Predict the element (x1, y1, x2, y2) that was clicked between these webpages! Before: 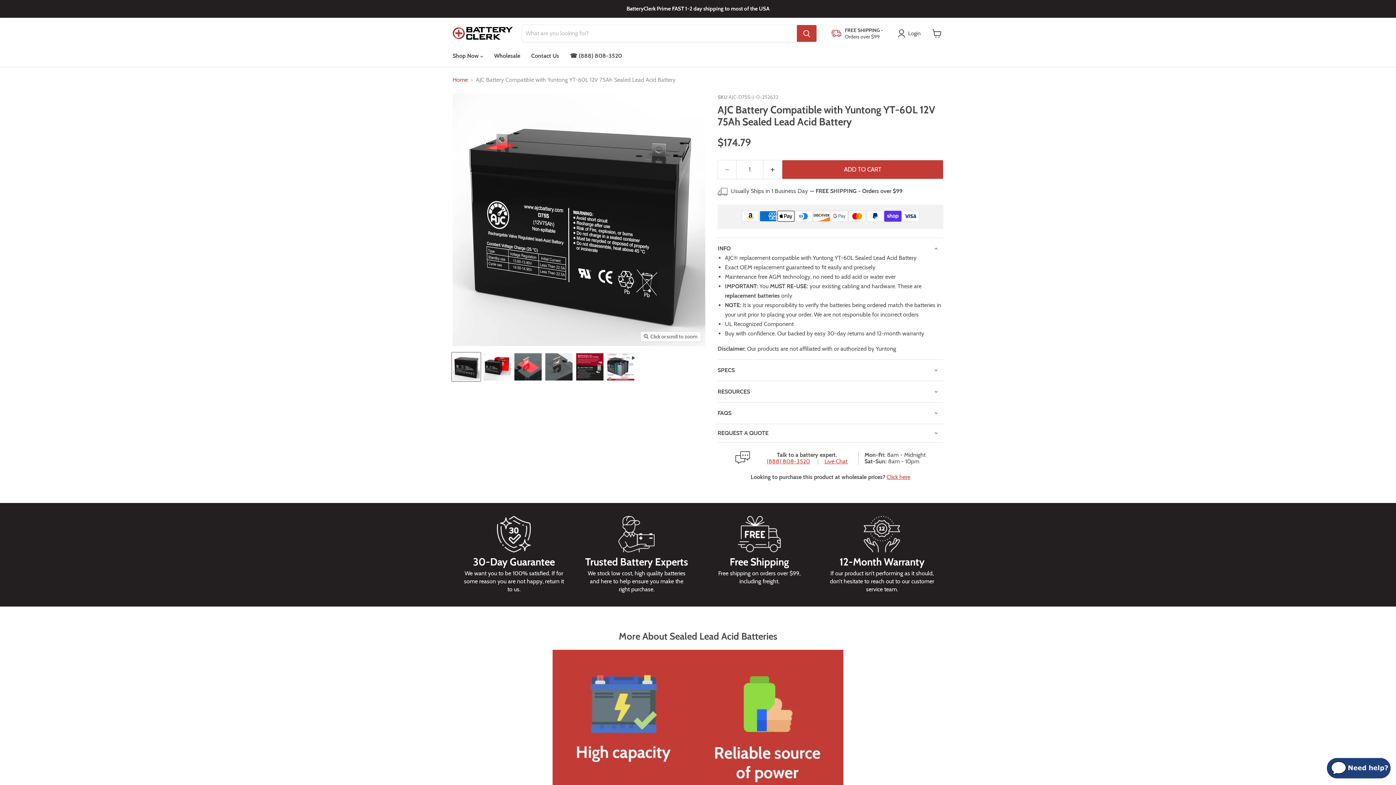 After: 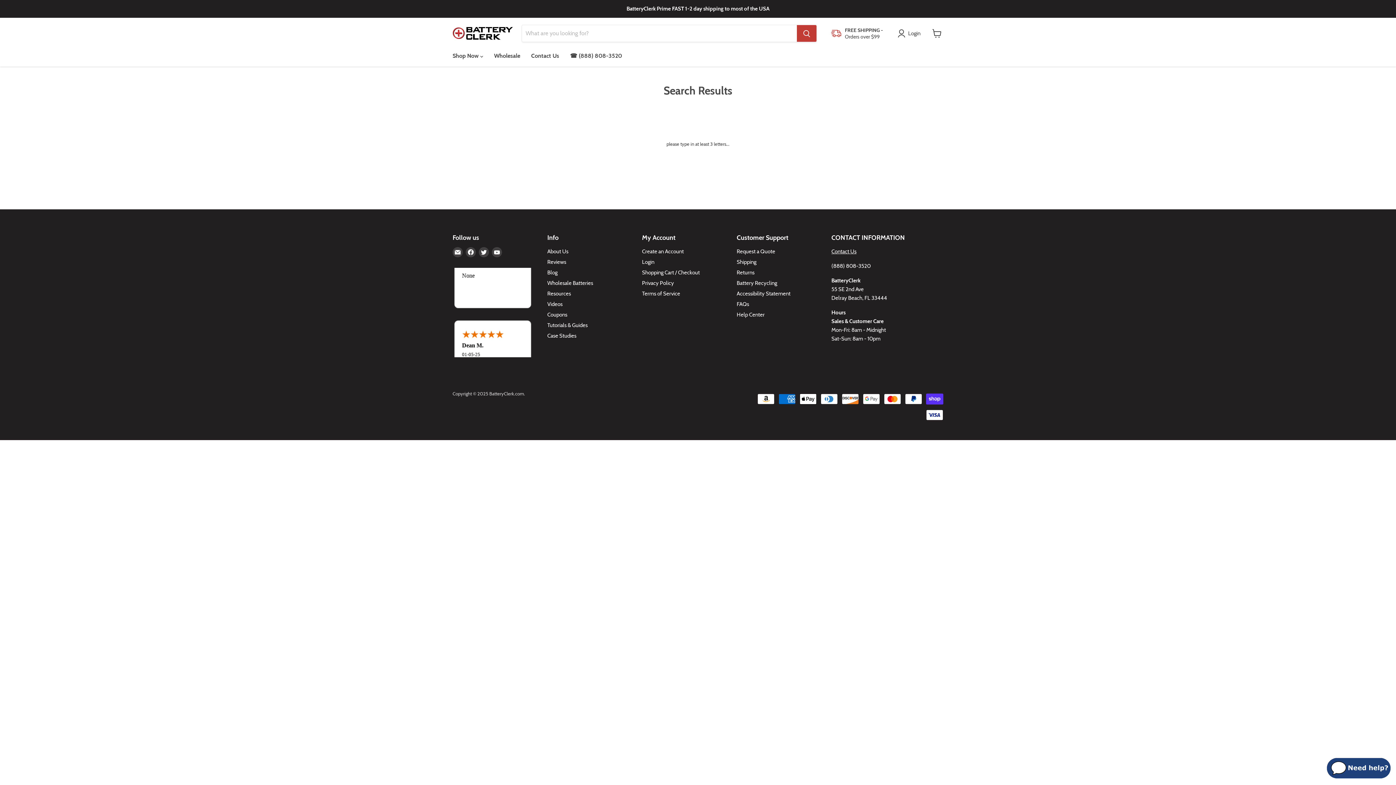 Action: label: Search bbox: (797, 25, 816, 41)